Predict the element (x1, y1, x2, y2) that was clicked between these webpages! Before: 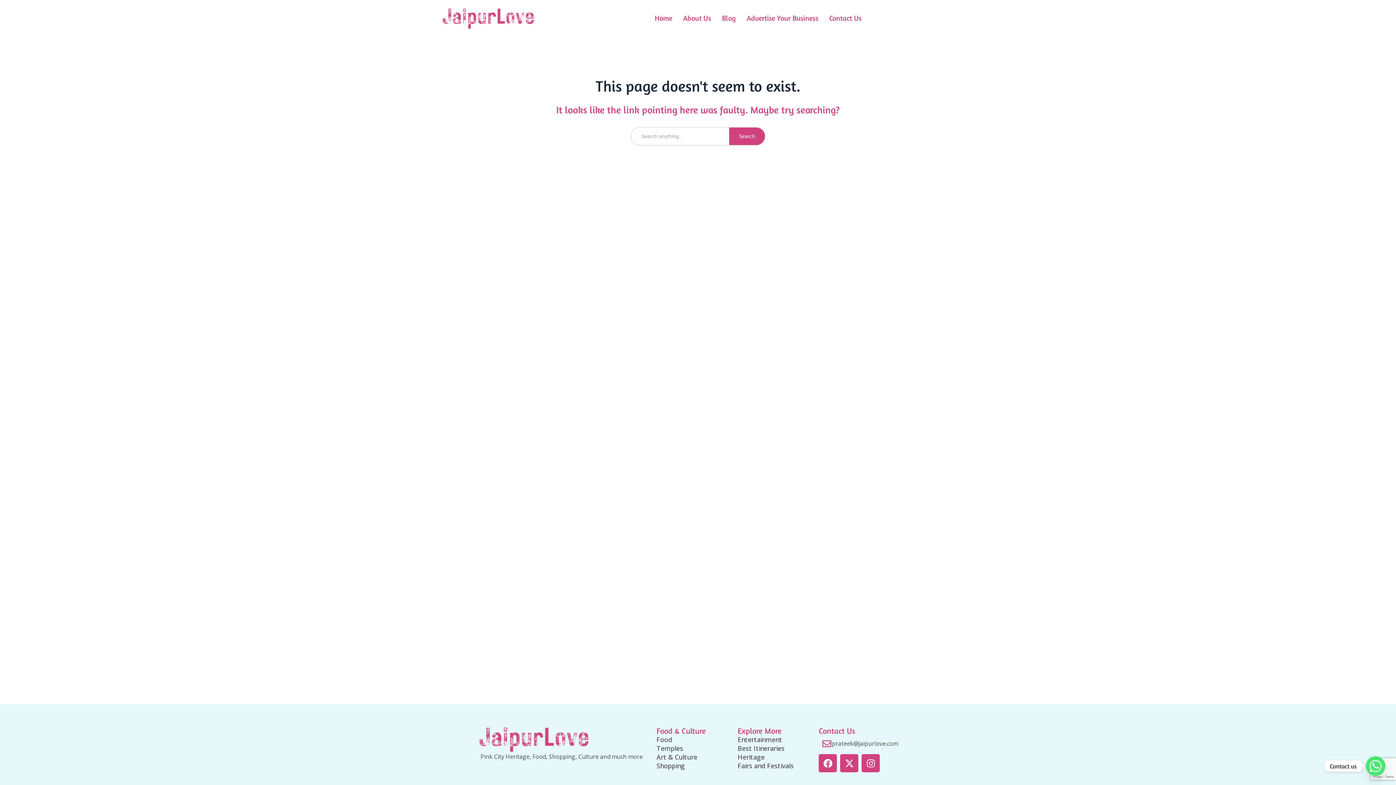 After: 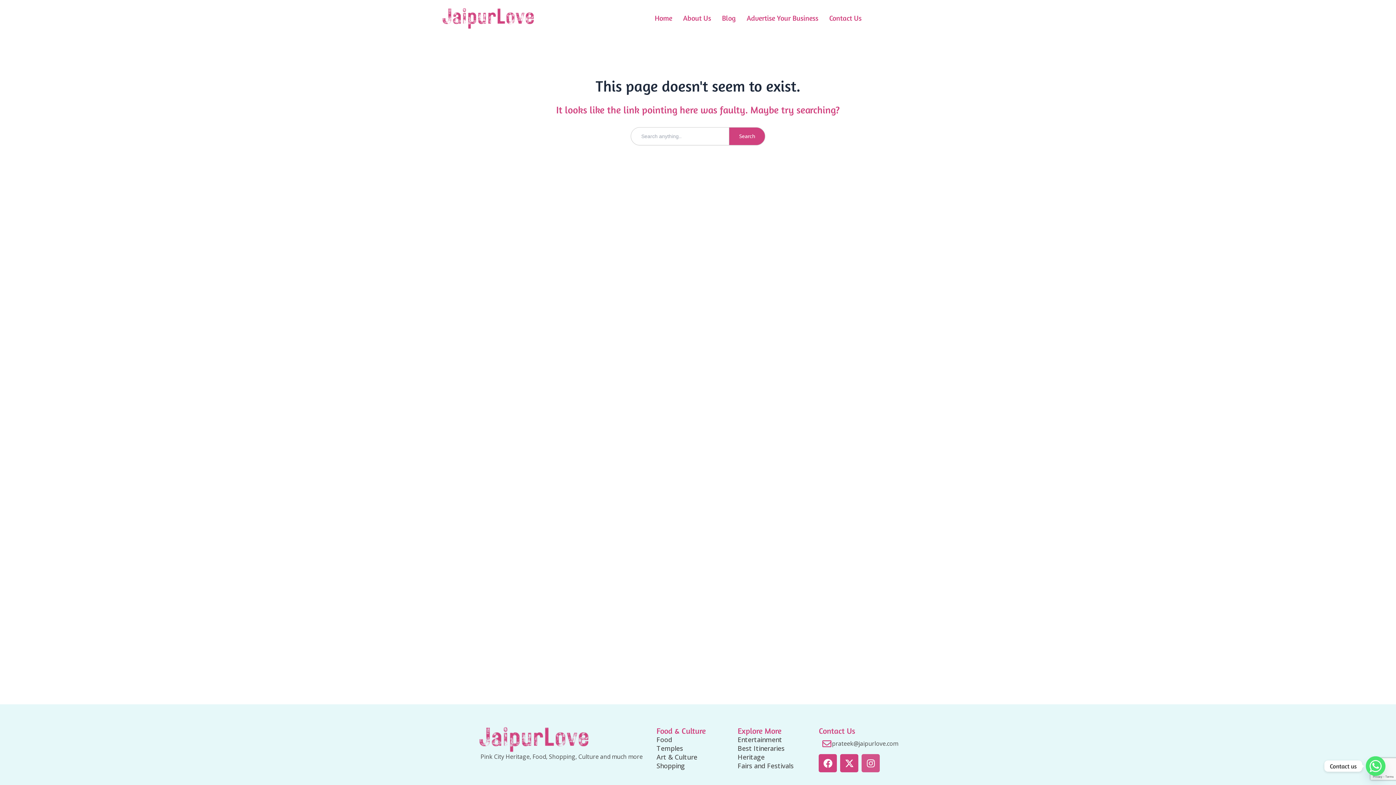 Action: bbox: (861, 754, 880, 772) label: Instagram